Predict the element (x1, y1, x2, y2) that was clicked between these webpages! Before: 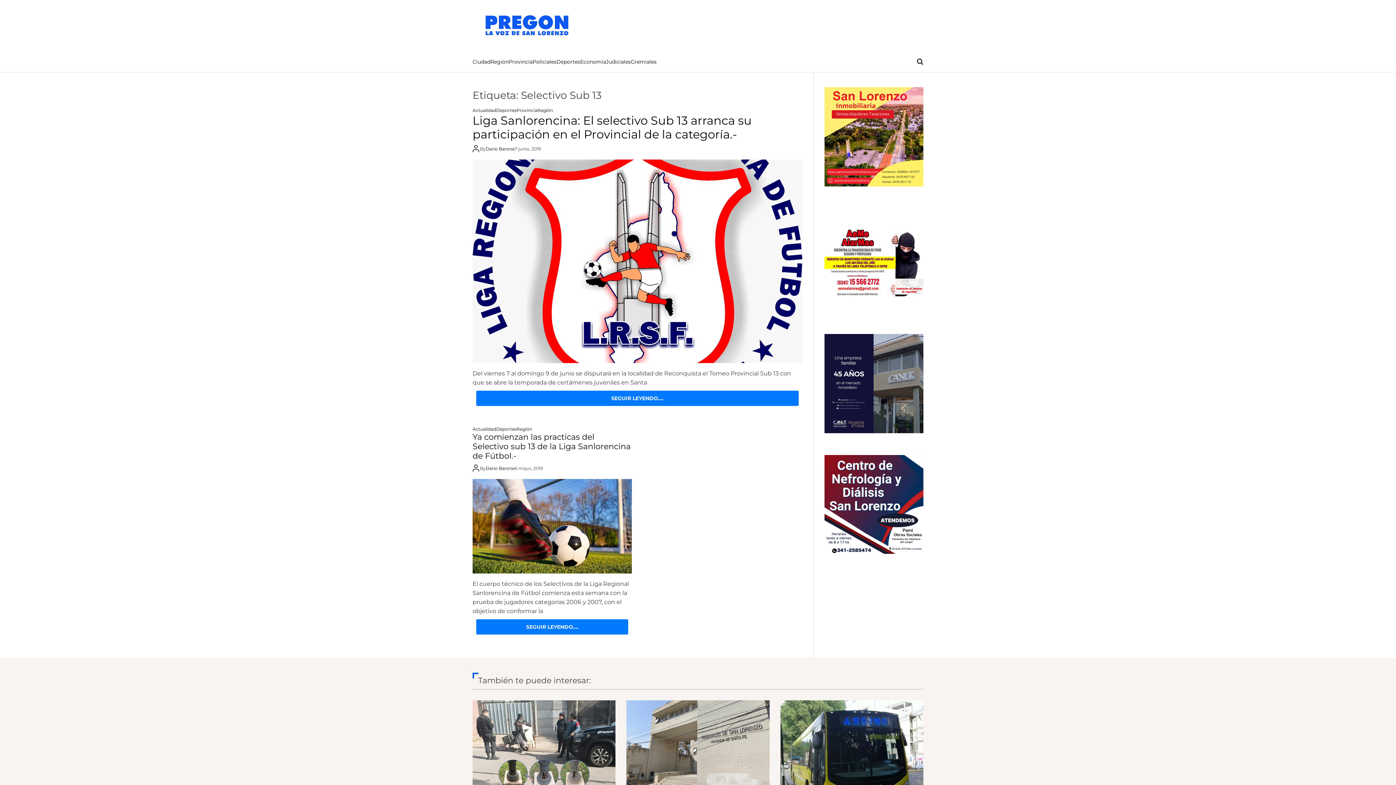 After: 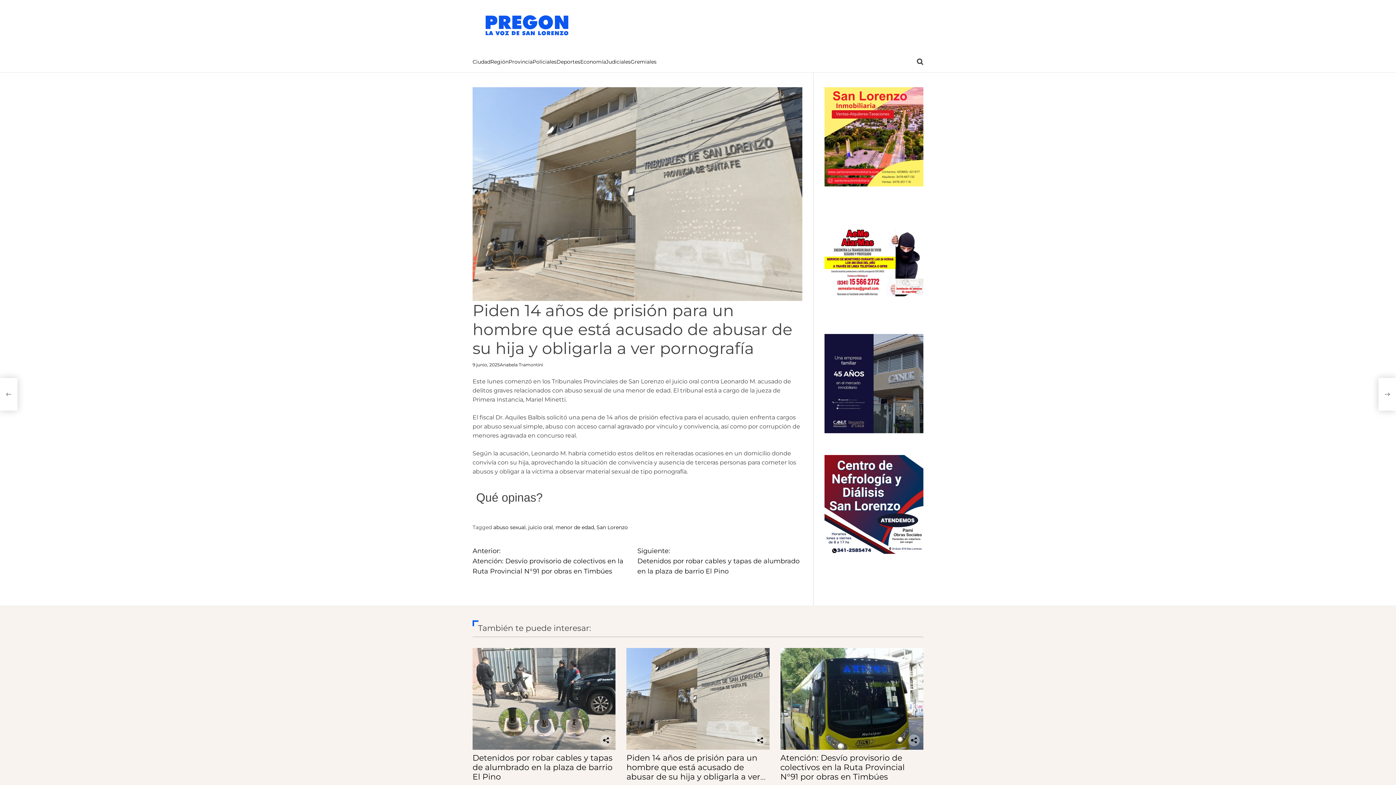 Action: bbox: (626, 700, 769, 802)